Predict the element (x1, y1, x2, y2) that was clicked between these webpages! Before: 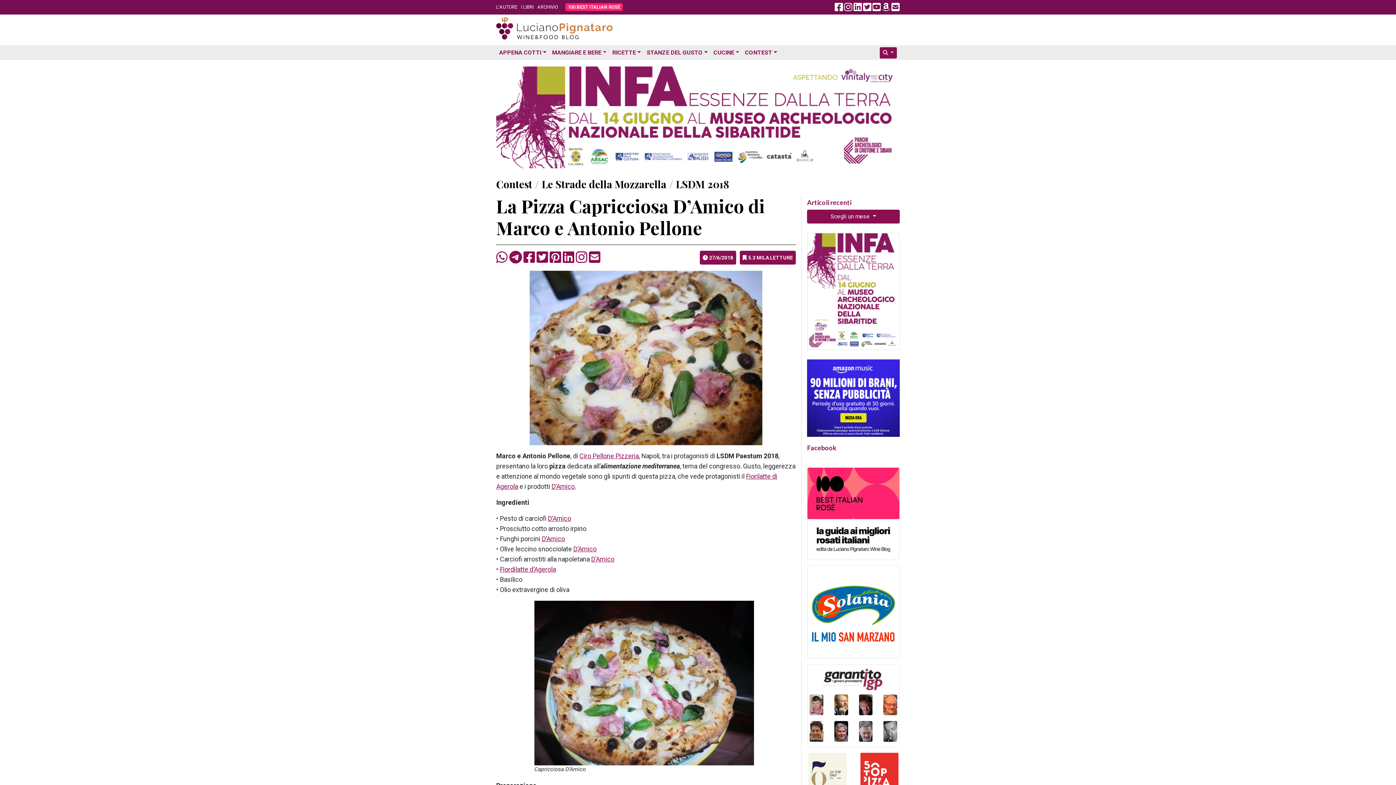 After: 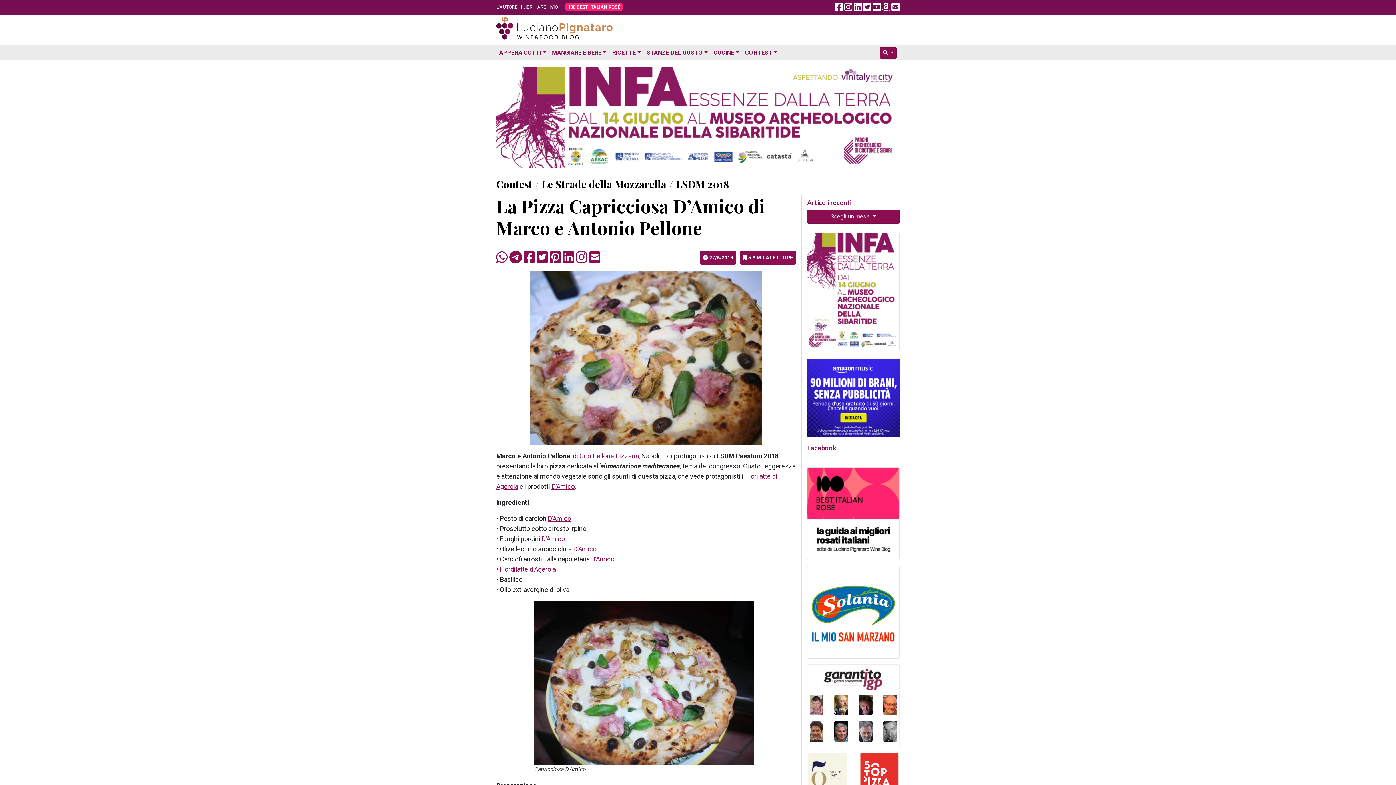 Action: label: D’Amico bbox: (551, 482, 574, 490)